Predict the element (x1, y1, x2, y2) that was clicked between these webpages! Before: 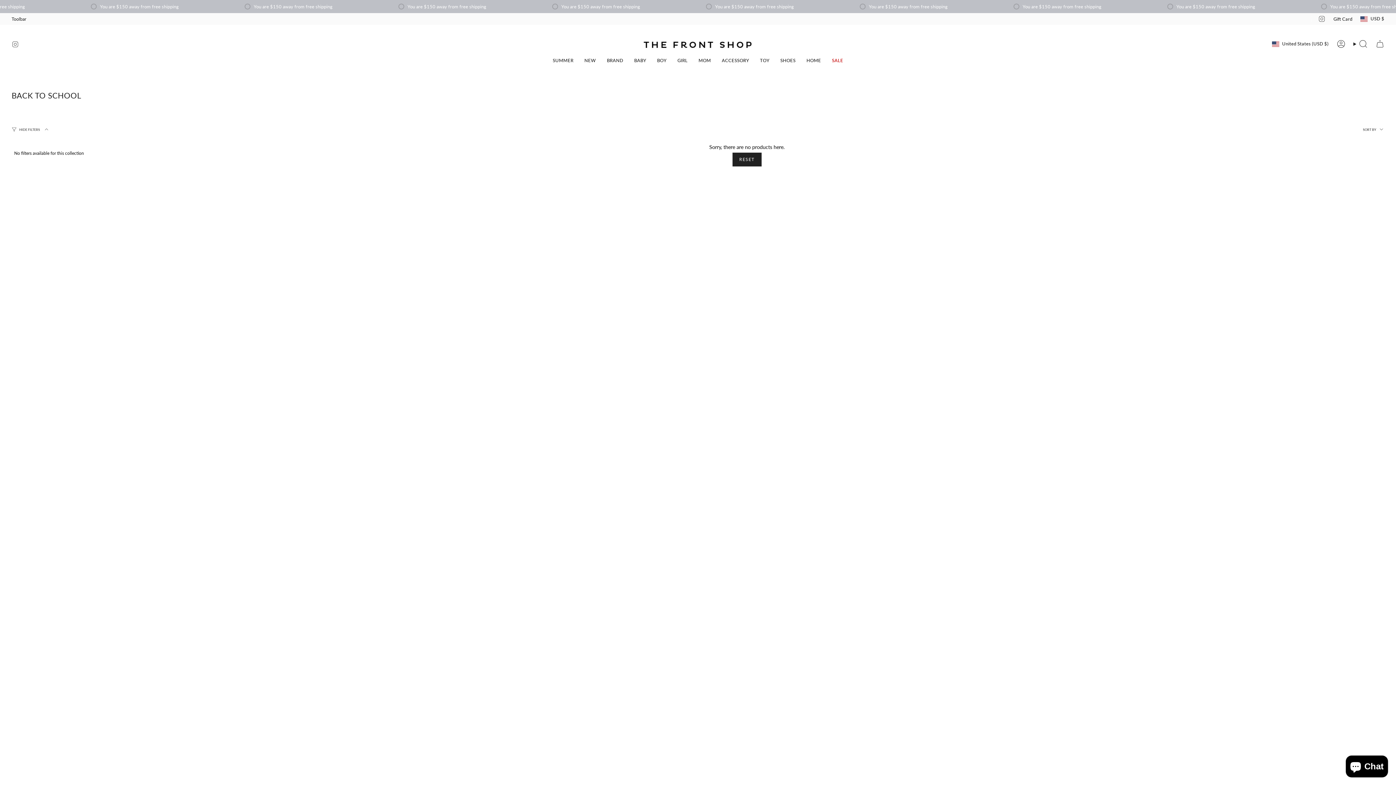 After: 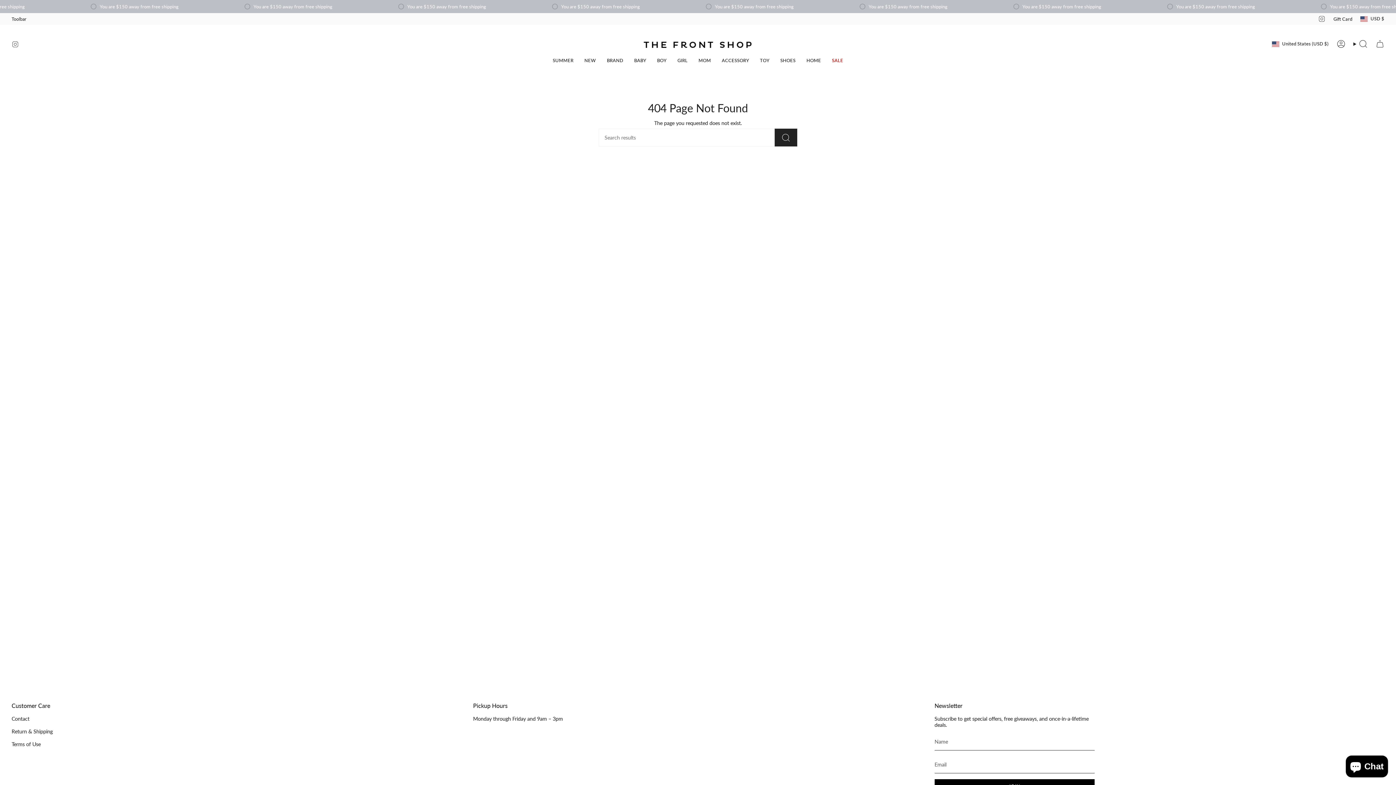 Action: label: Gift Card bbox: (1333, 16, 1352, 21)